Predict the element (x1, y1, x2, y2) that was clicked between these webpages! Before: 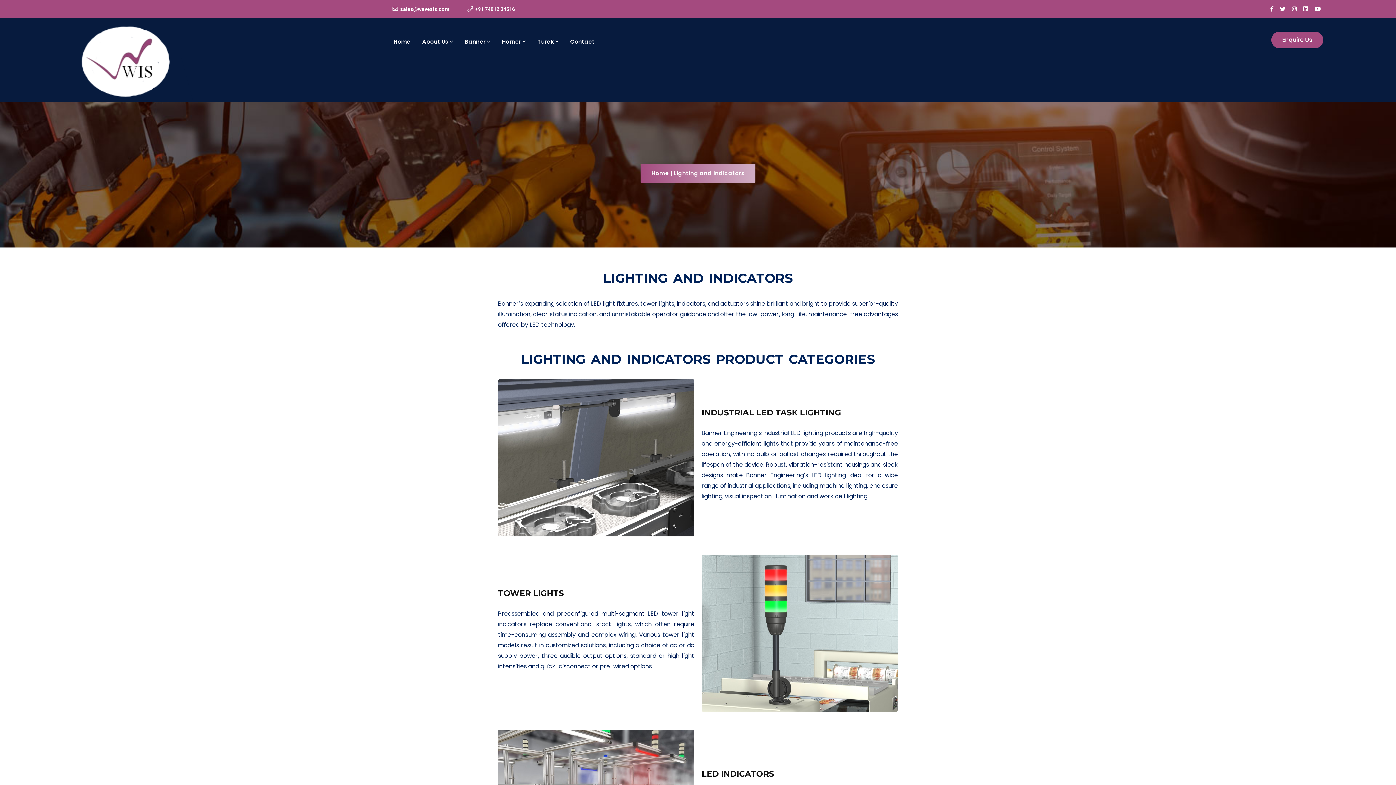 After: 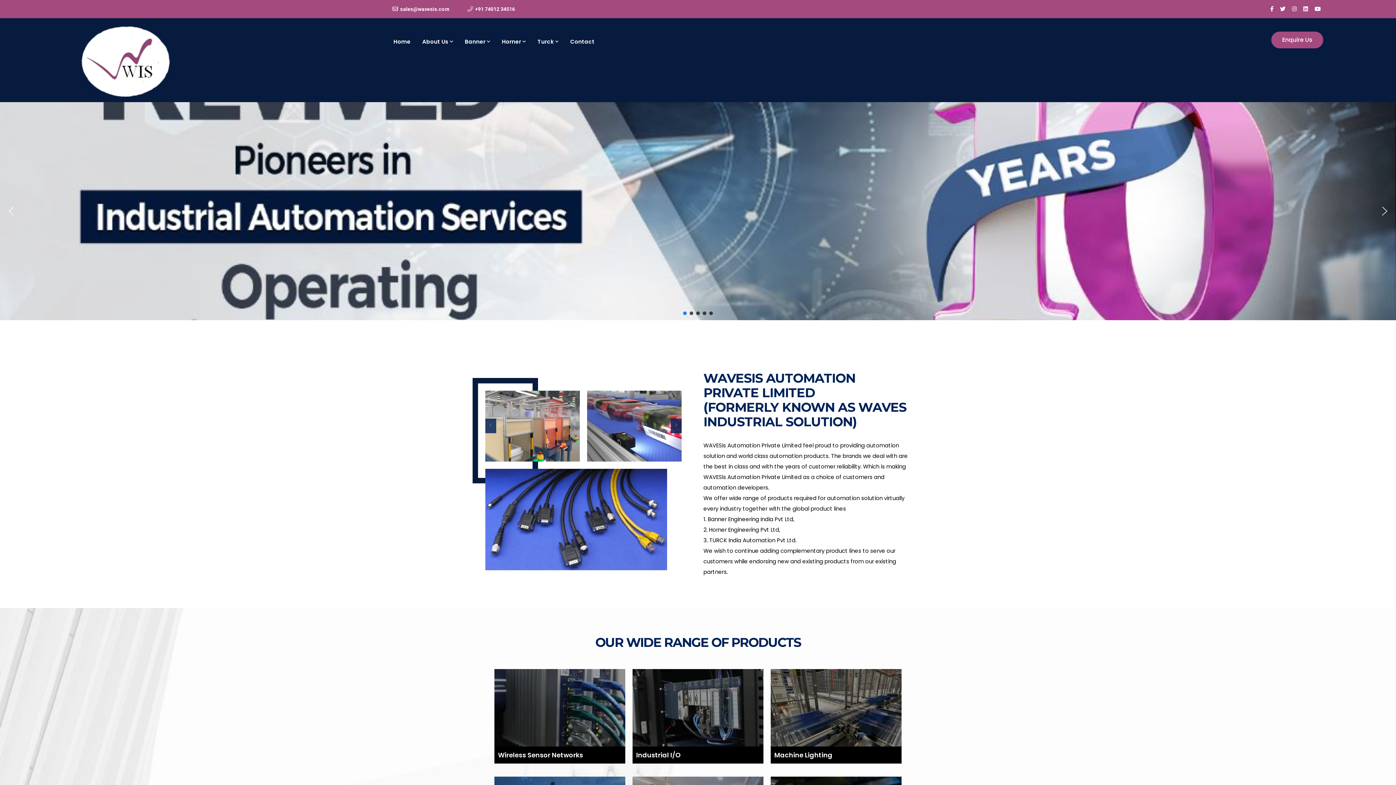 Action: bbox: (72, 59, 179, 66)